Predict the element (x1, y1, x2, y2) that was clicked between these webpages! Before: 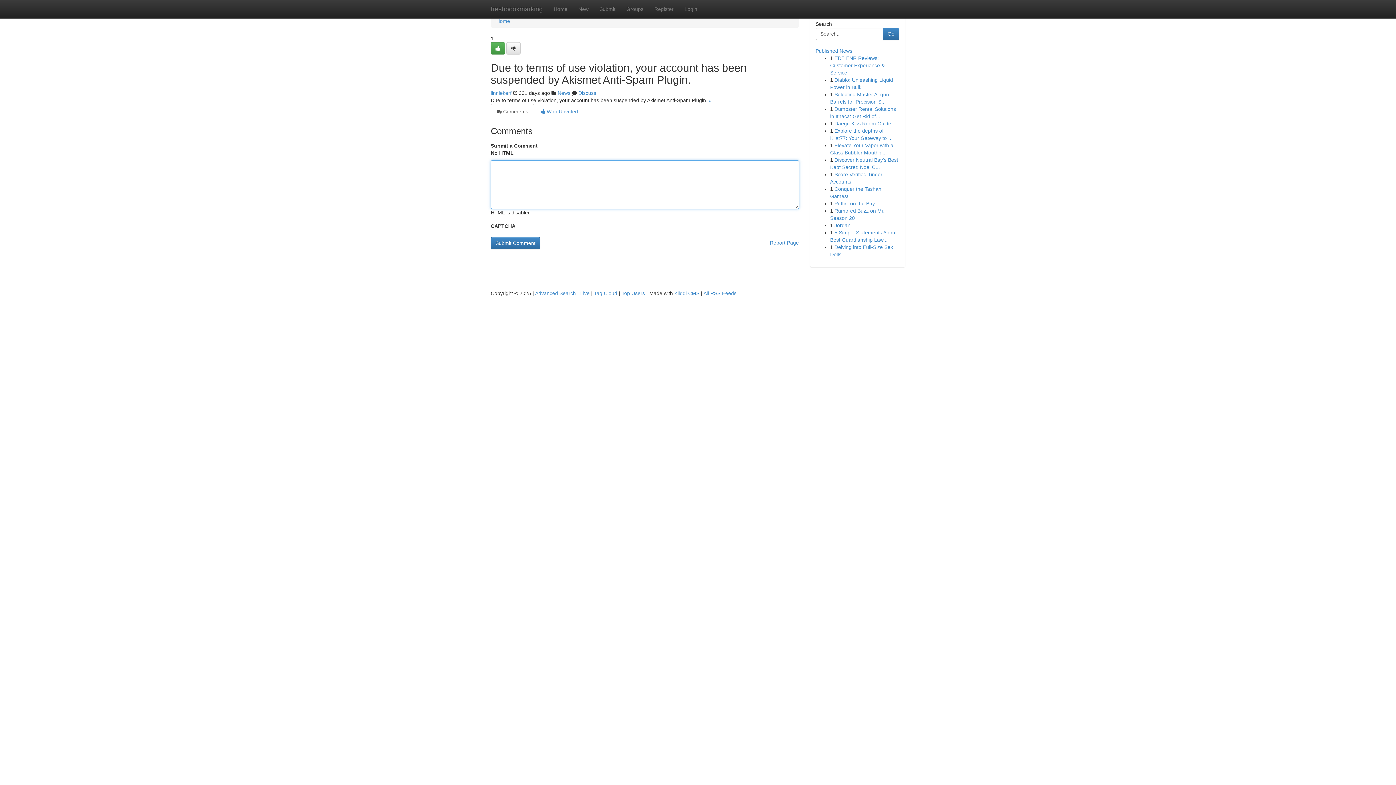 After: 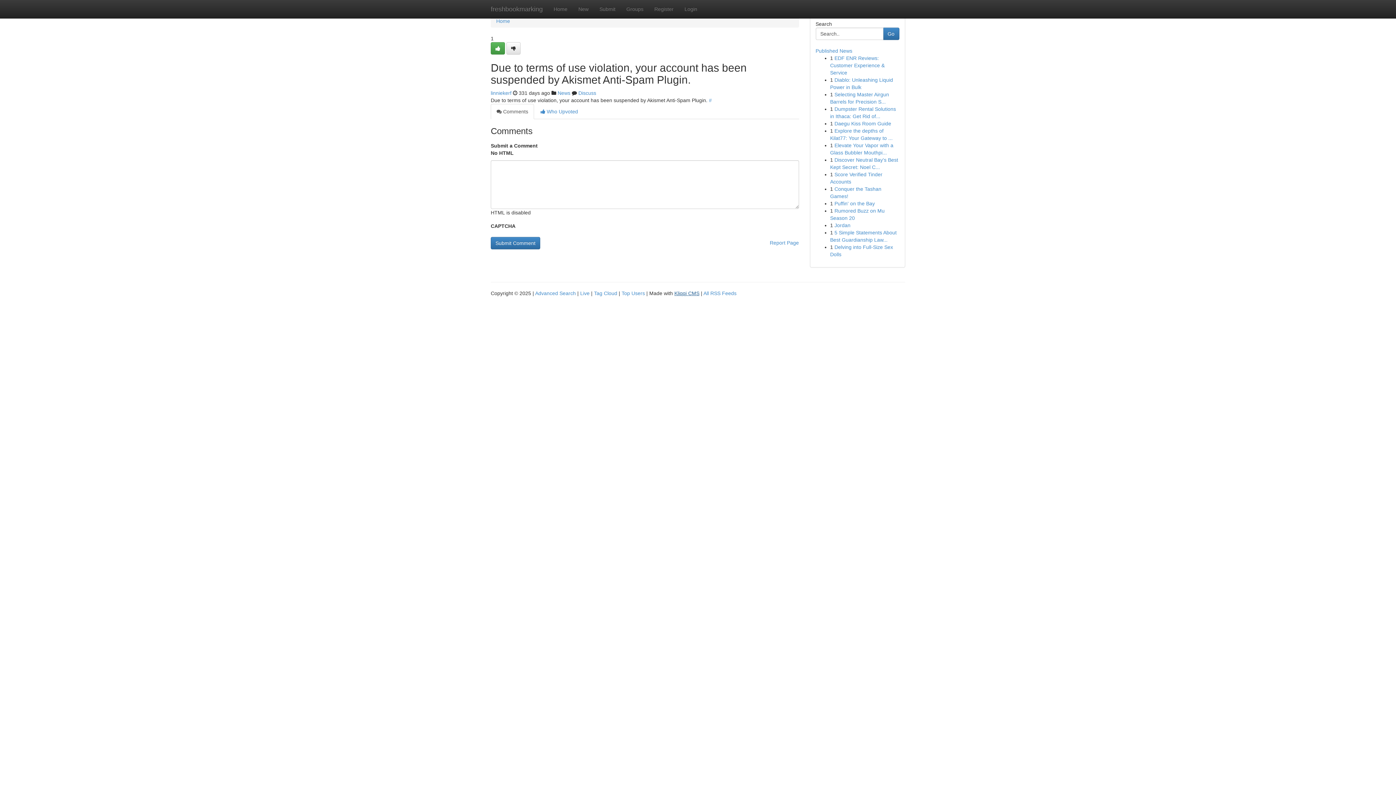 Action: bbox: (674, 290, 699, 296) label: Kliqqi CMS